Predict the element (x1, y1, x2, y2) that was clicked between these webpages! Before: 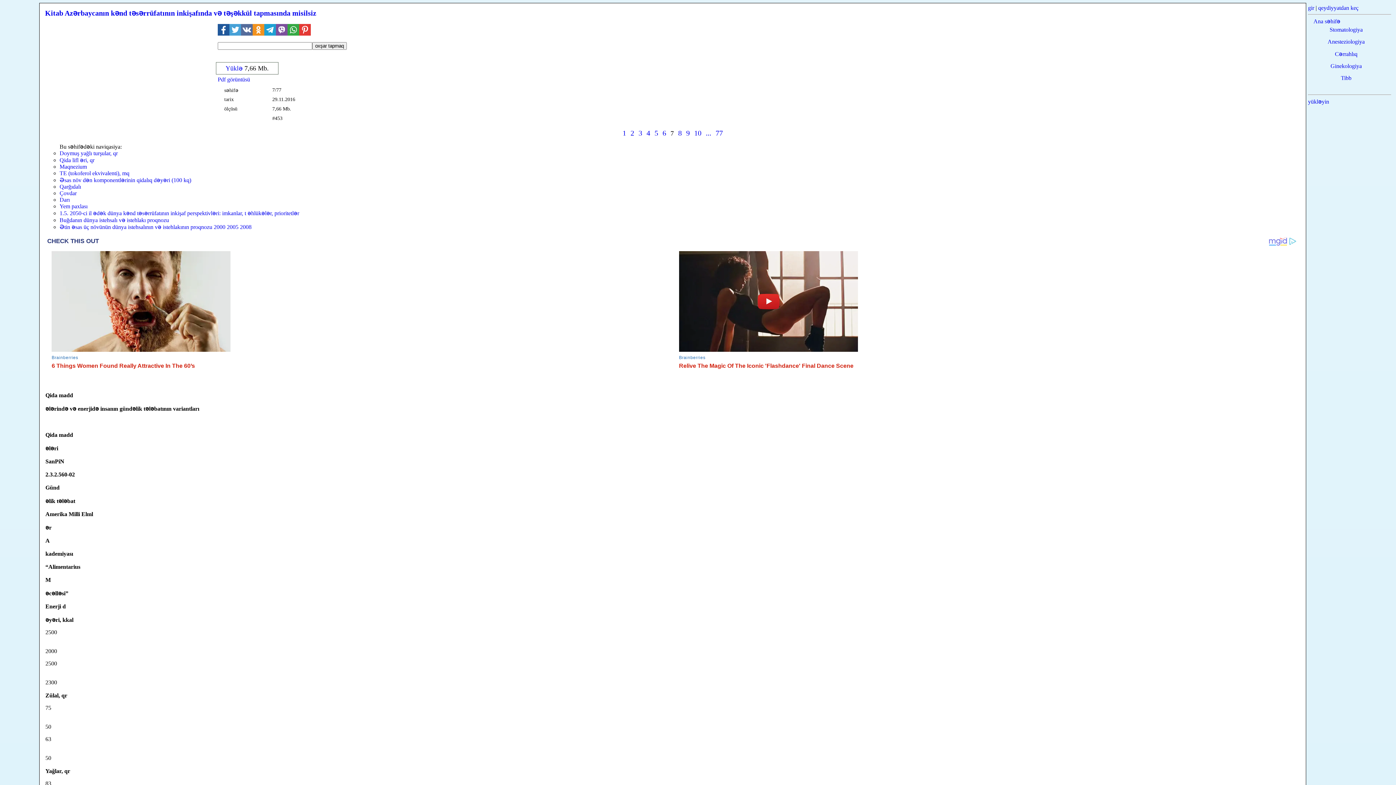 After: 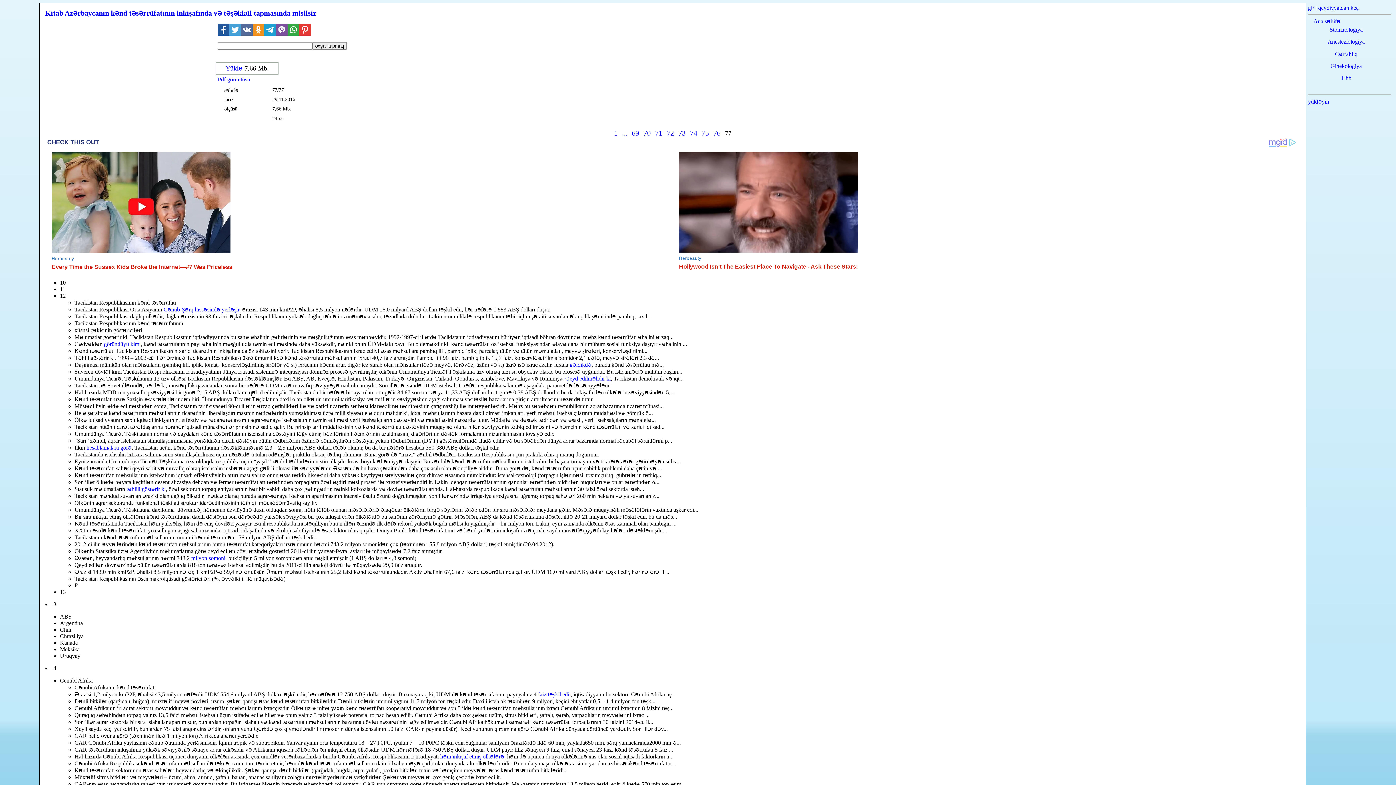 Action: label: 77 bbox: (715, 129, 723, 137)